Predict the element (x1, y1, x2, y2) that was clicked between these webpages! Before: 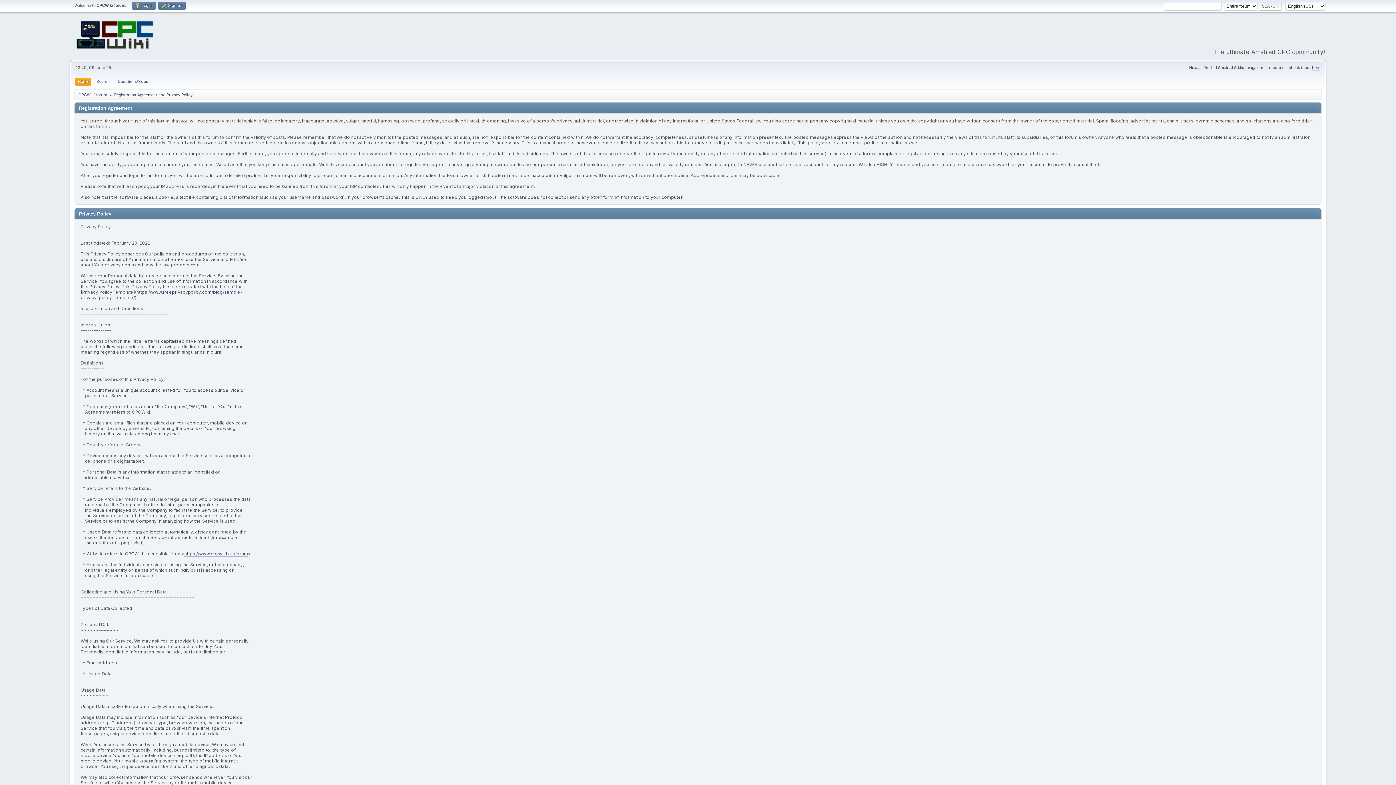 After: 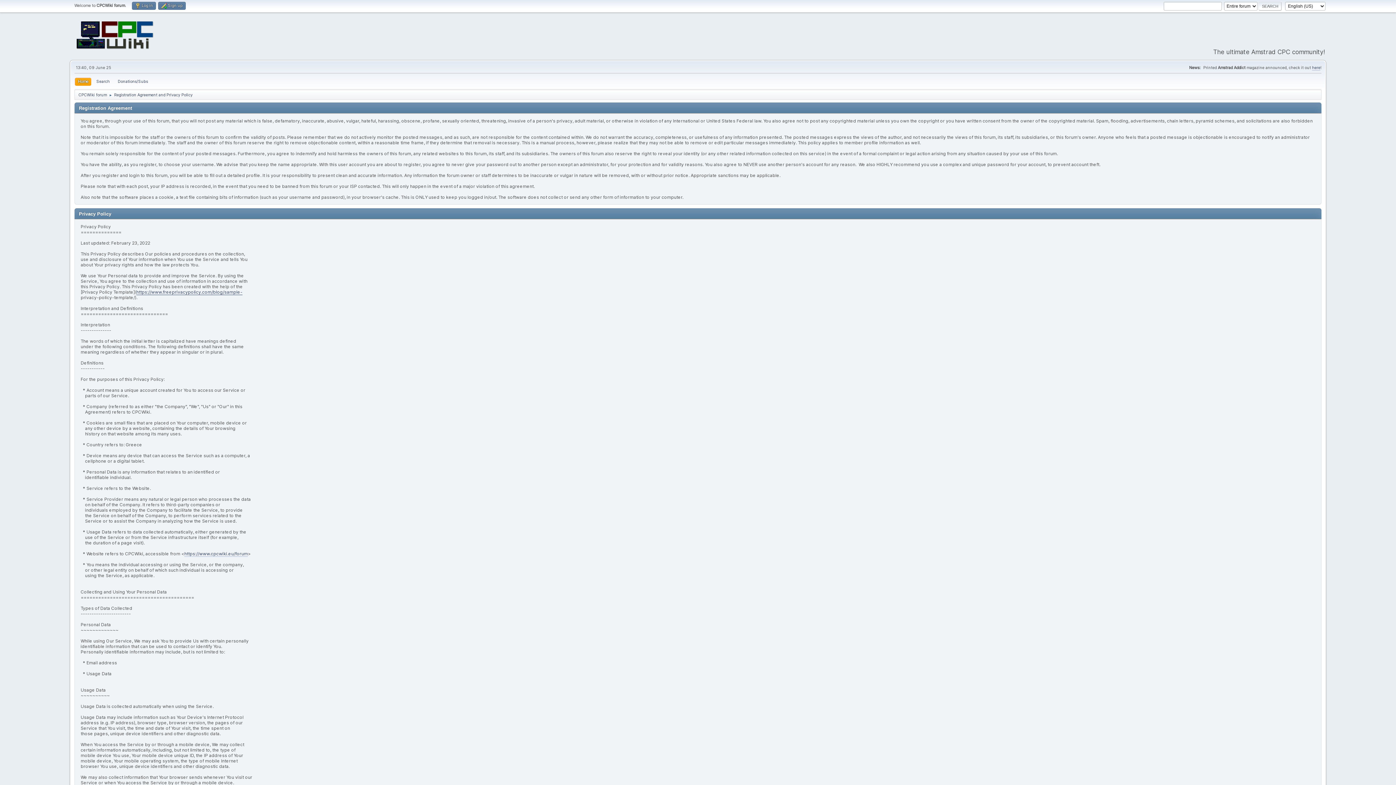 Action: label: https://www.freeprivacypolicy.com/blog/sample- bbox: (136, 289, 242, 295)